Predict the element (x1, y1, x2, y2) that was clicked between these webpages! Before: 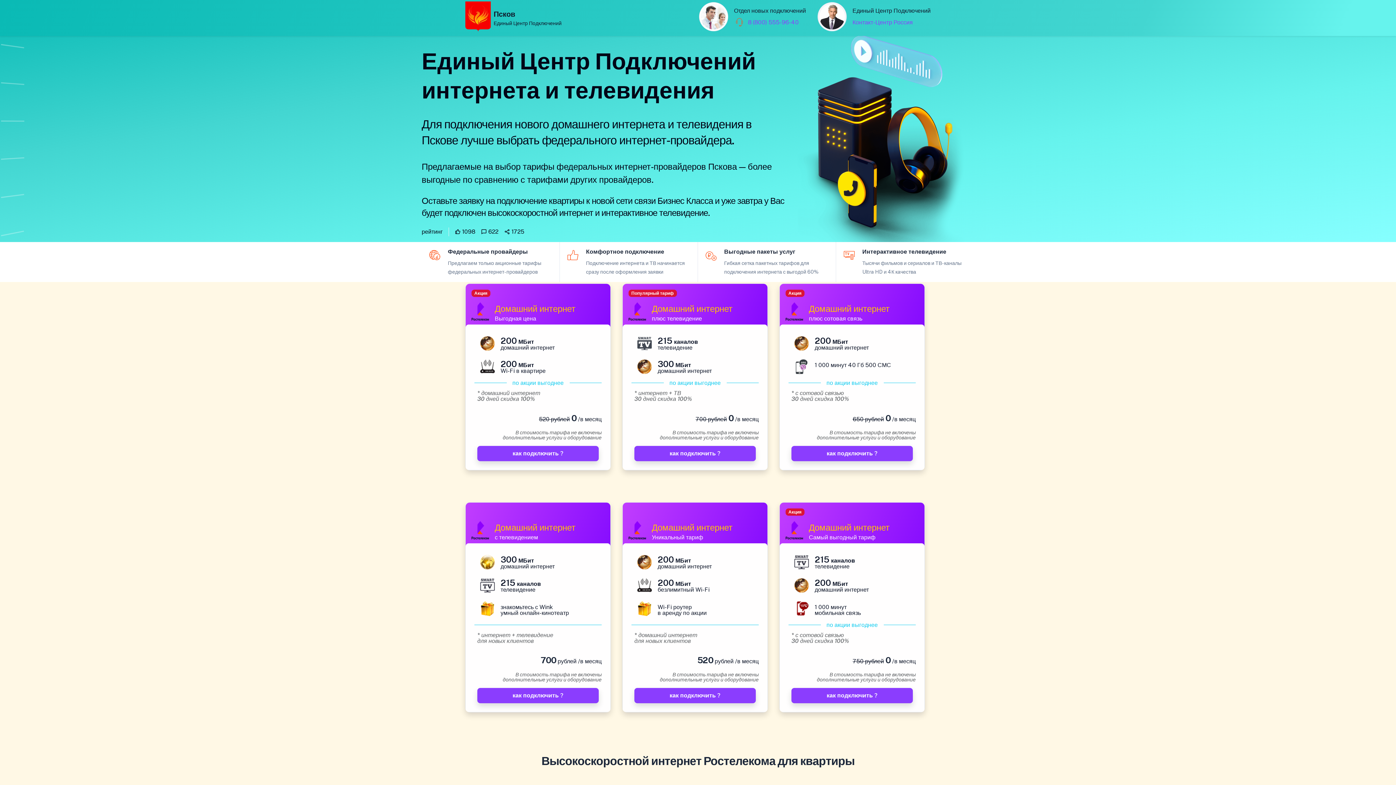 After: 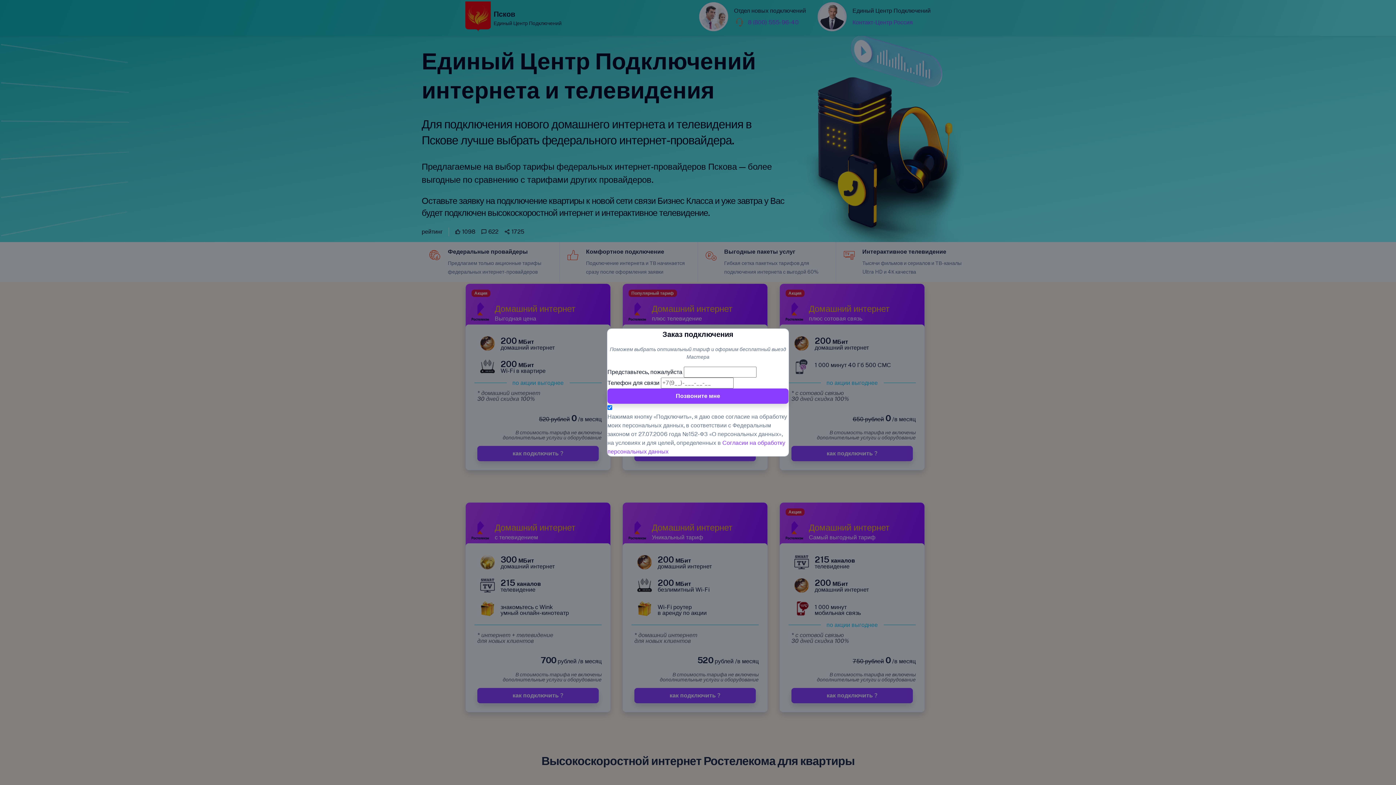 Action: label: как подключить ? bbox: (634, 688, 756, 703)